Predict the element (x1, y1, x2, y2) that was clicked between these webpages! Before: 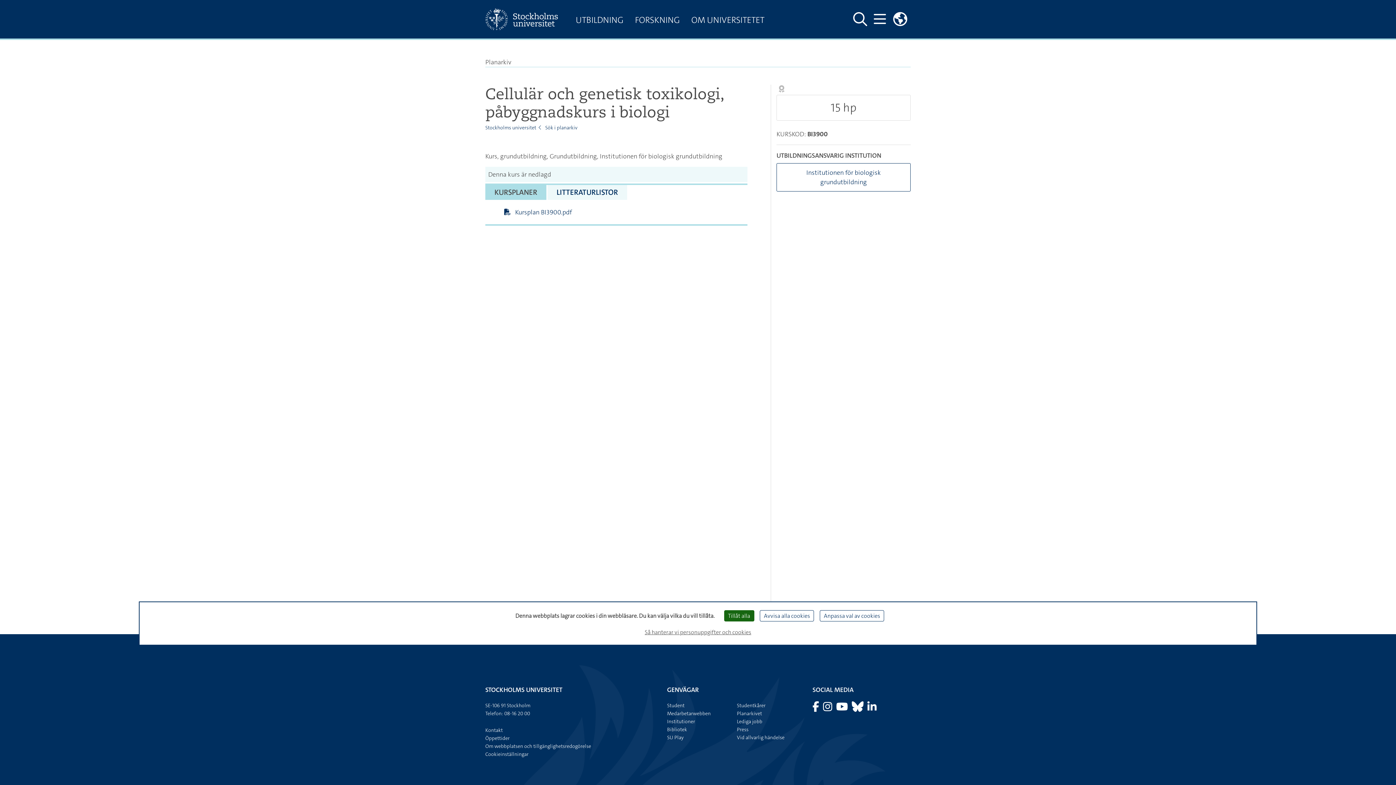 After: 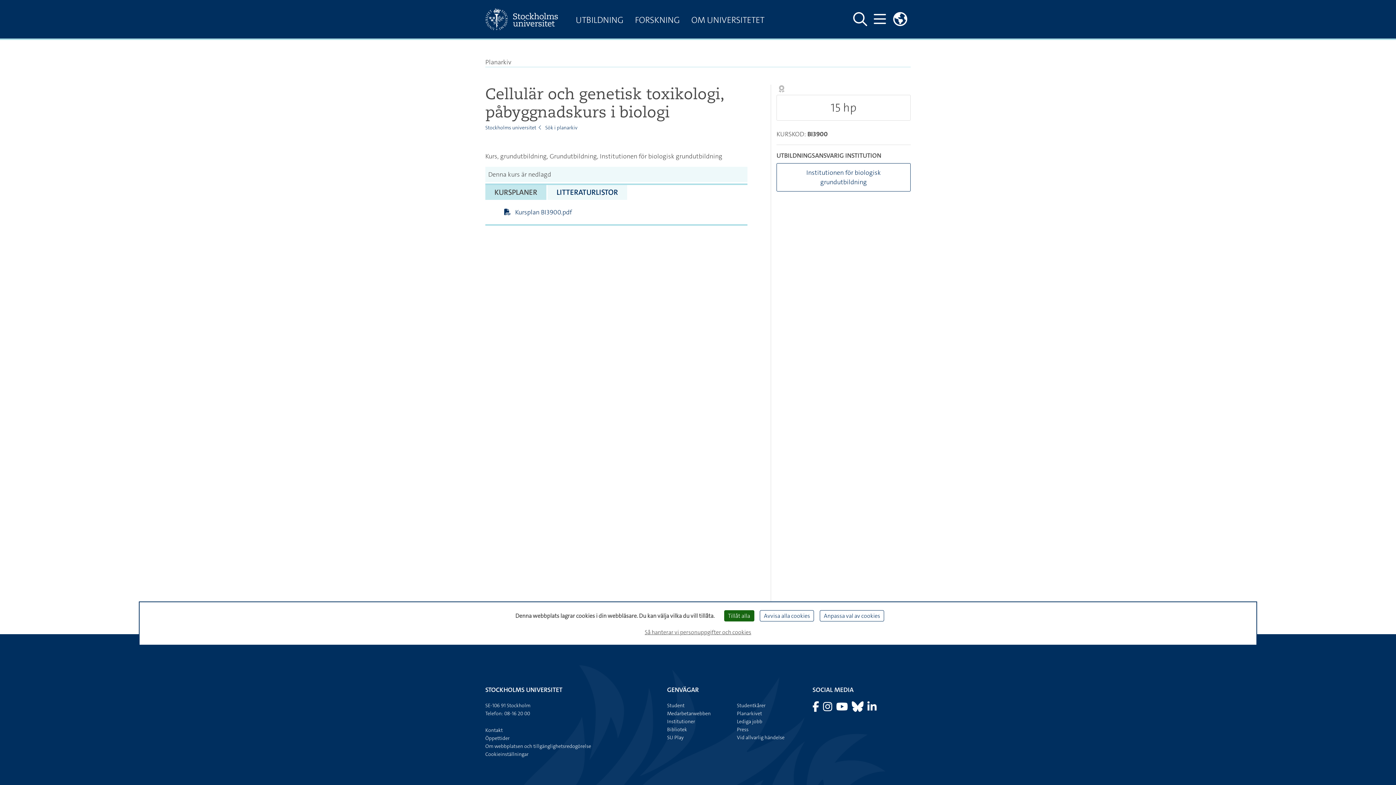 Action: bbox: (485, 185, 546, 199) label: KURSPLANER